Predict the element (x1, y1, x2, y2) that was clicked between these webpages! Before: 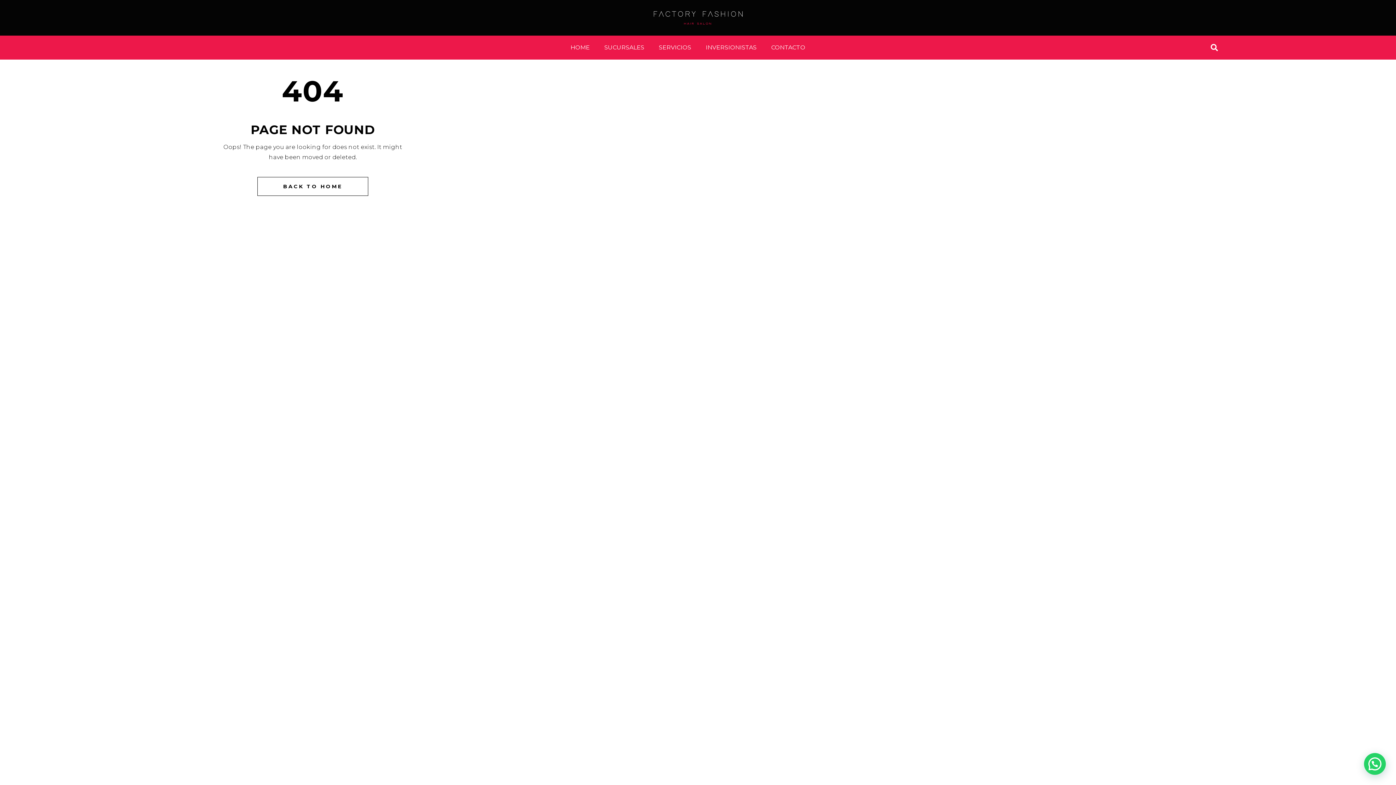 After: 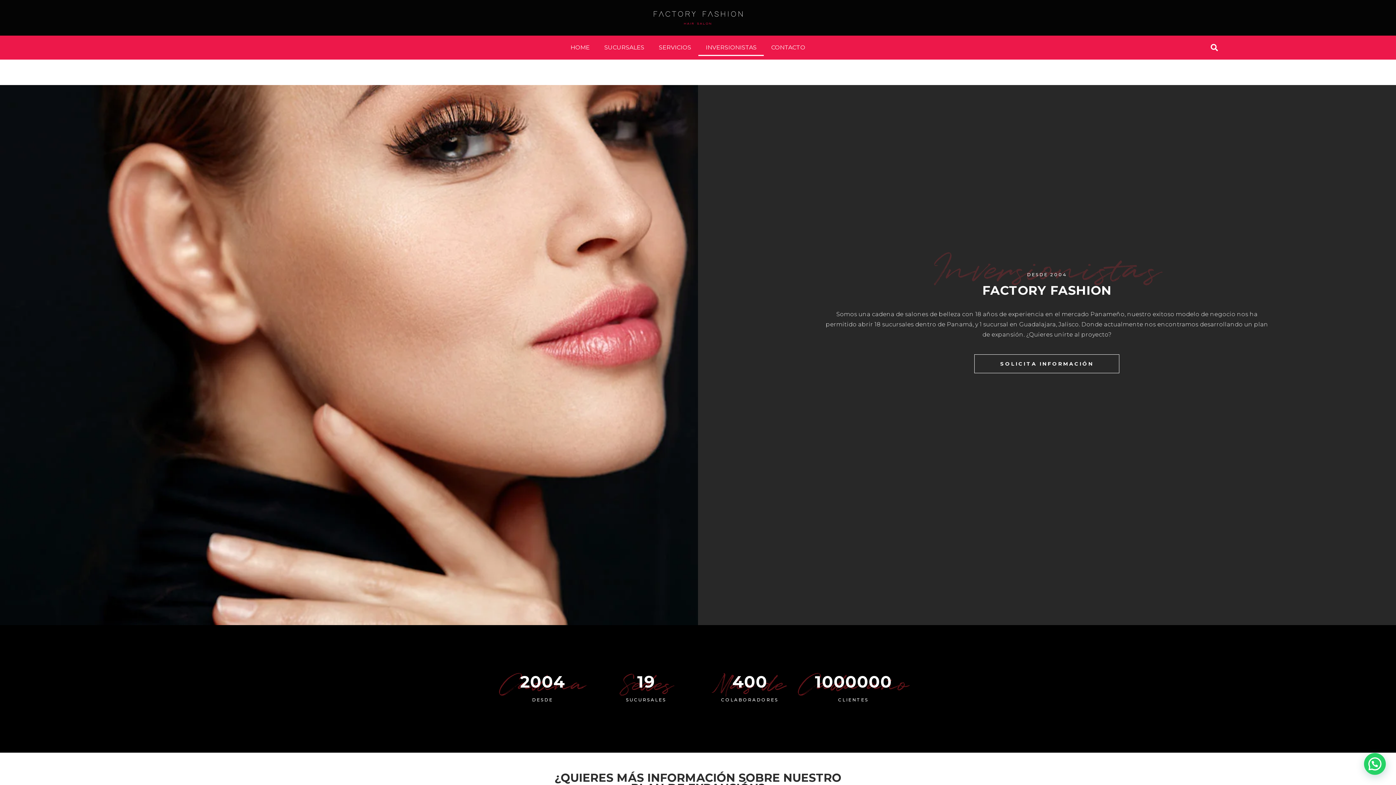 Action: bbox: (698, 39, 764, 56) label: INVERSIONISTAS